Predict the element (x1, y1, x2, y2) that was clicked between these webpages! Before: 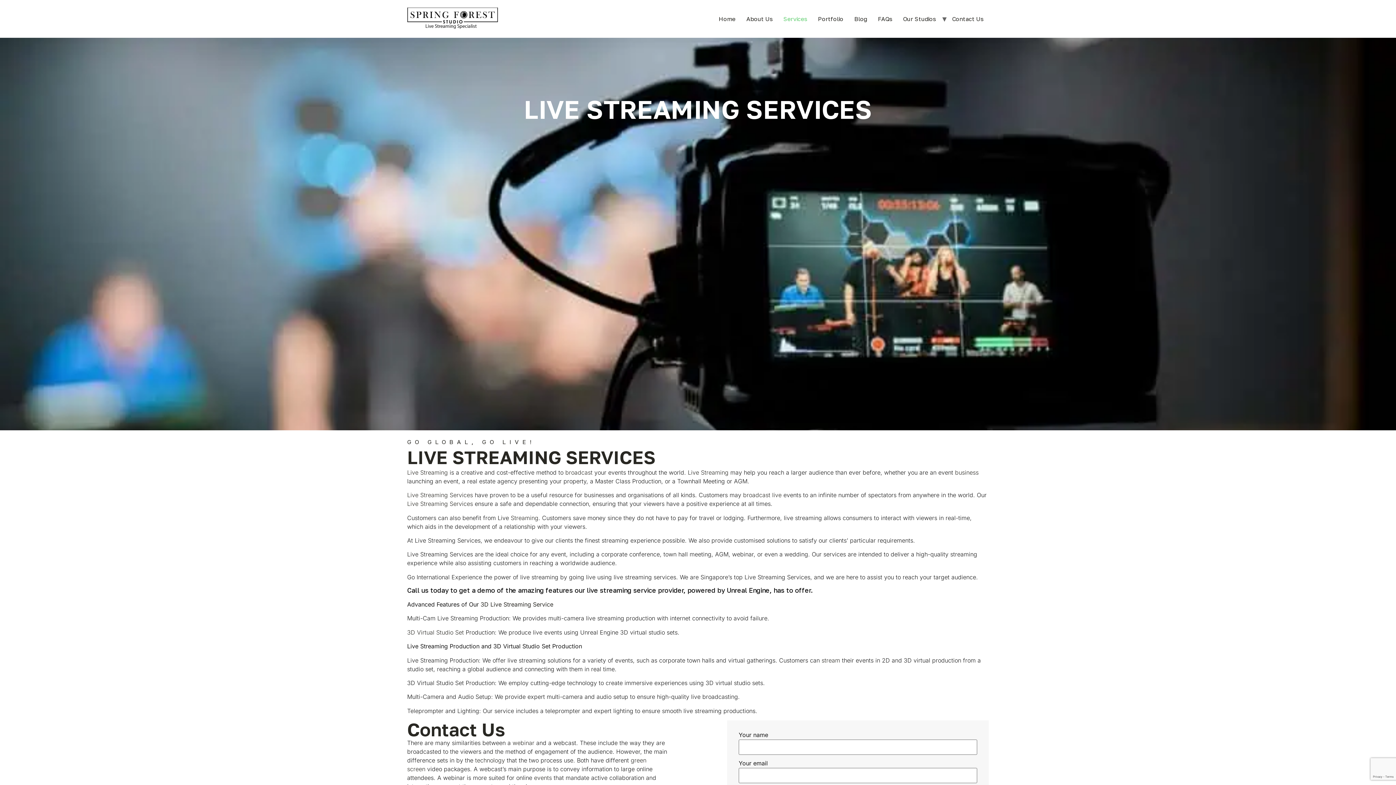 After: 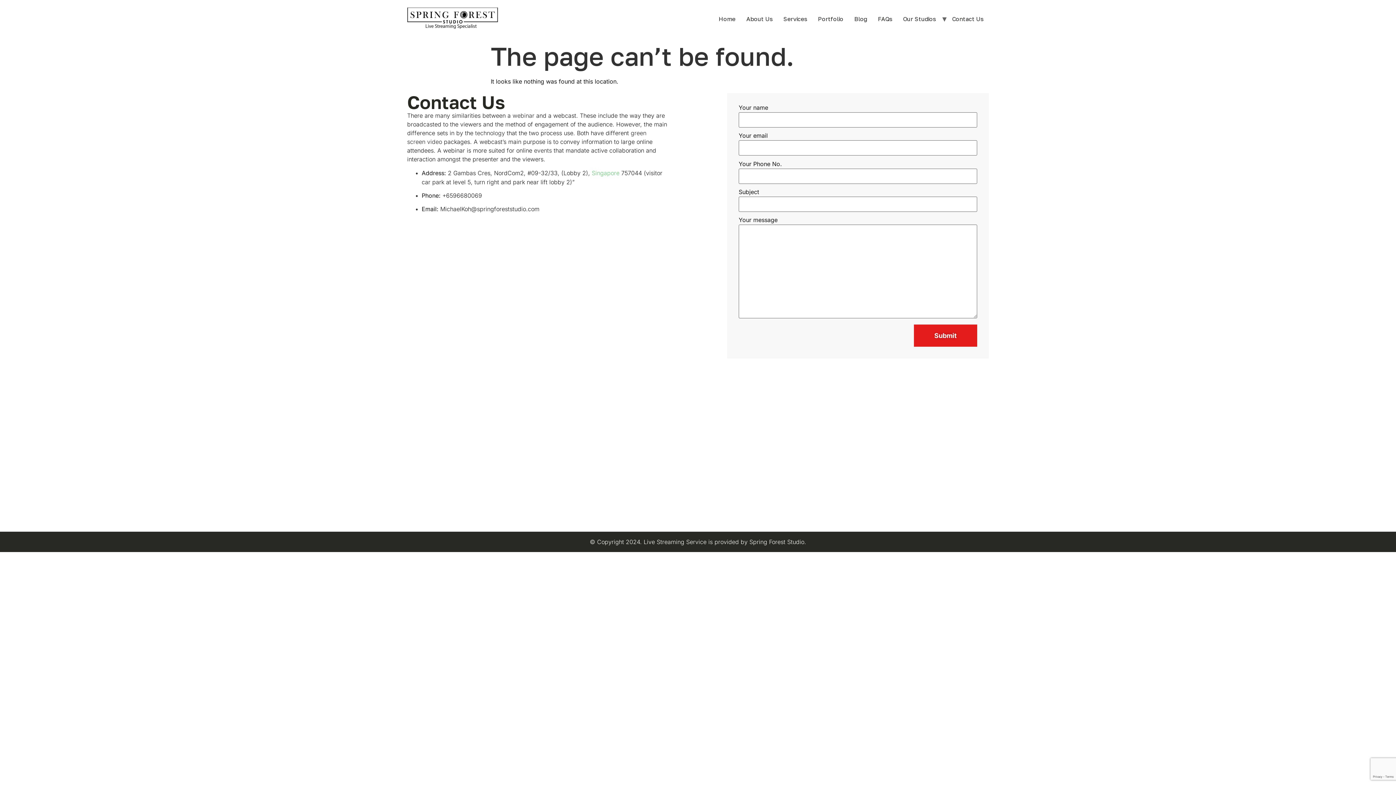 Action: label: Live Streaming bbox: (407, 469, 448, 476)